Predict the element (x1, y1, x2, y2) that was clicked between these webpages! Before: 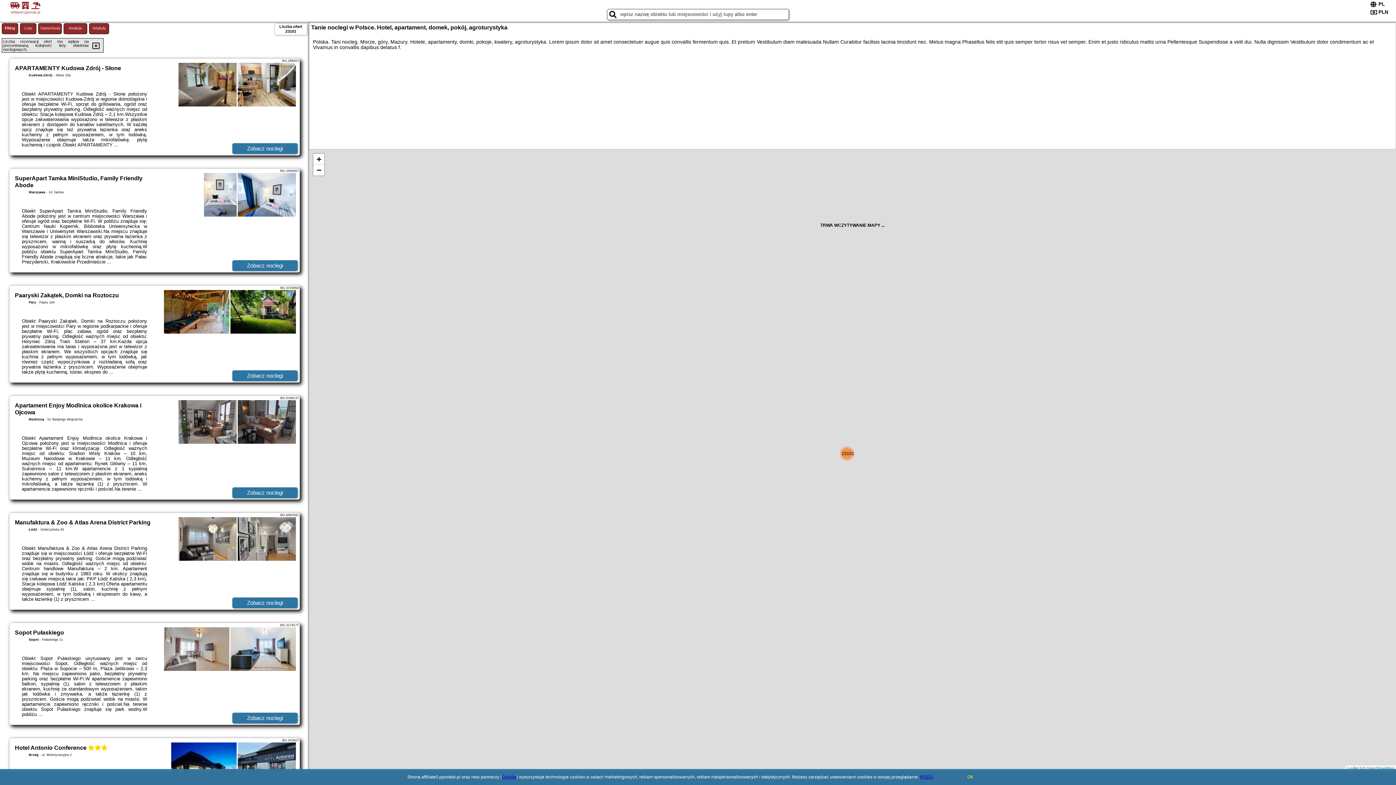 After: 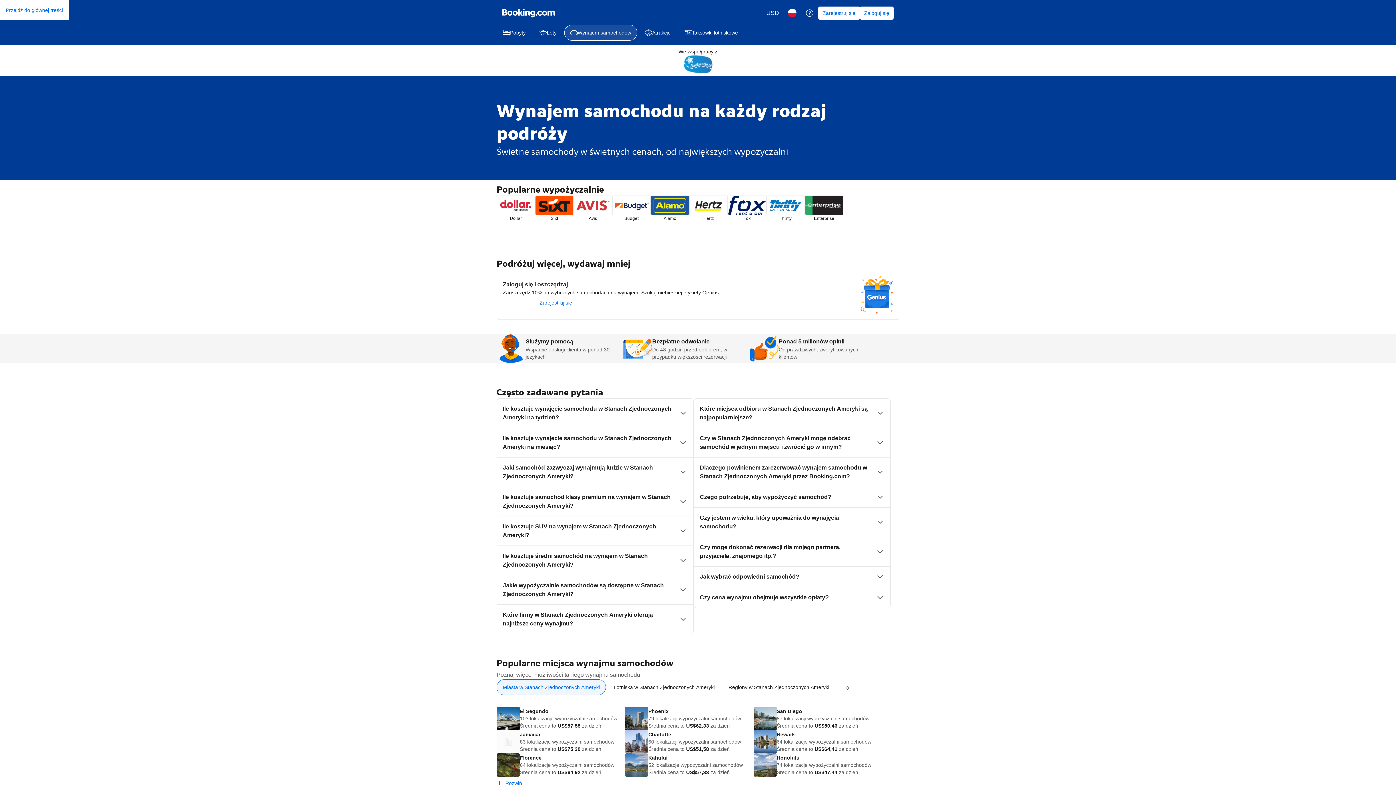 Action: bbox: (38, 23, 61, 34) label: Samochody